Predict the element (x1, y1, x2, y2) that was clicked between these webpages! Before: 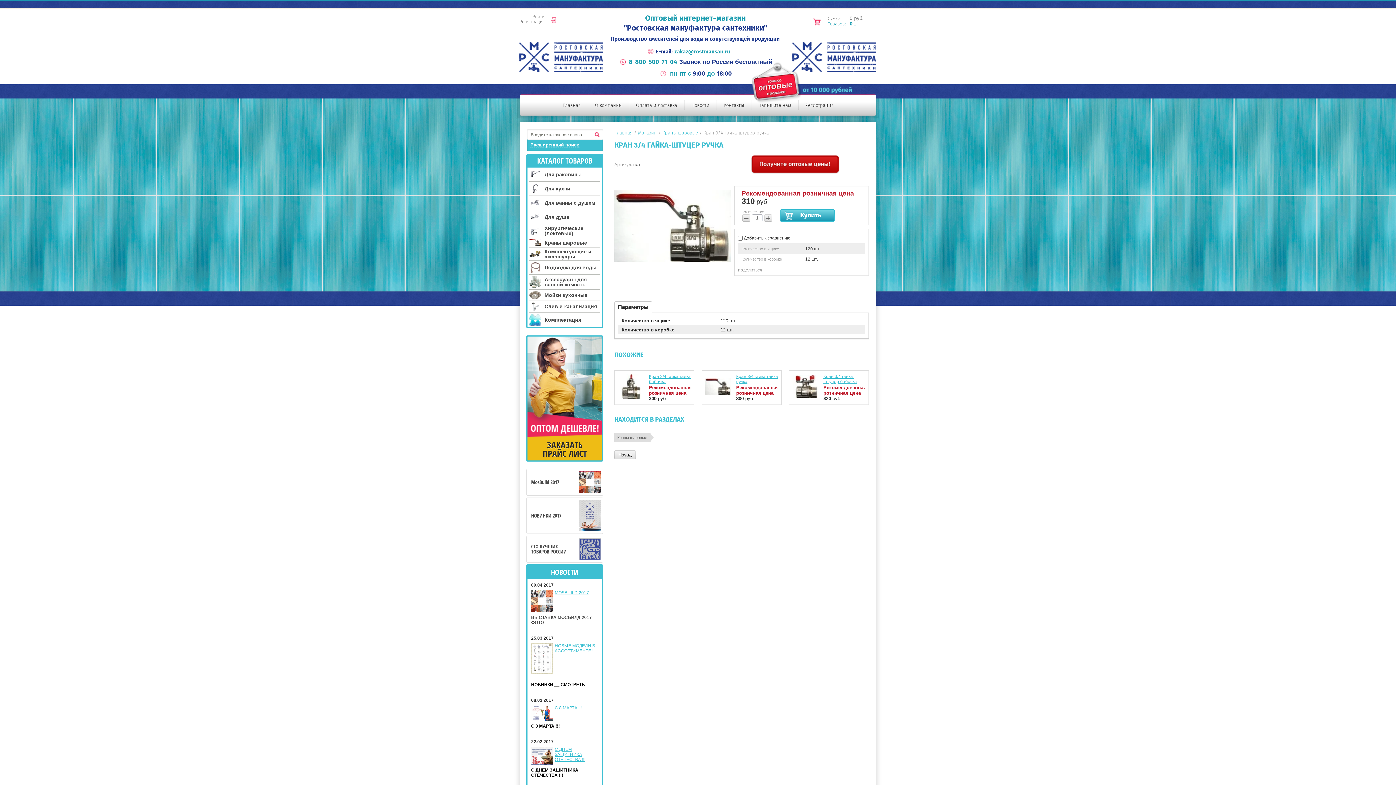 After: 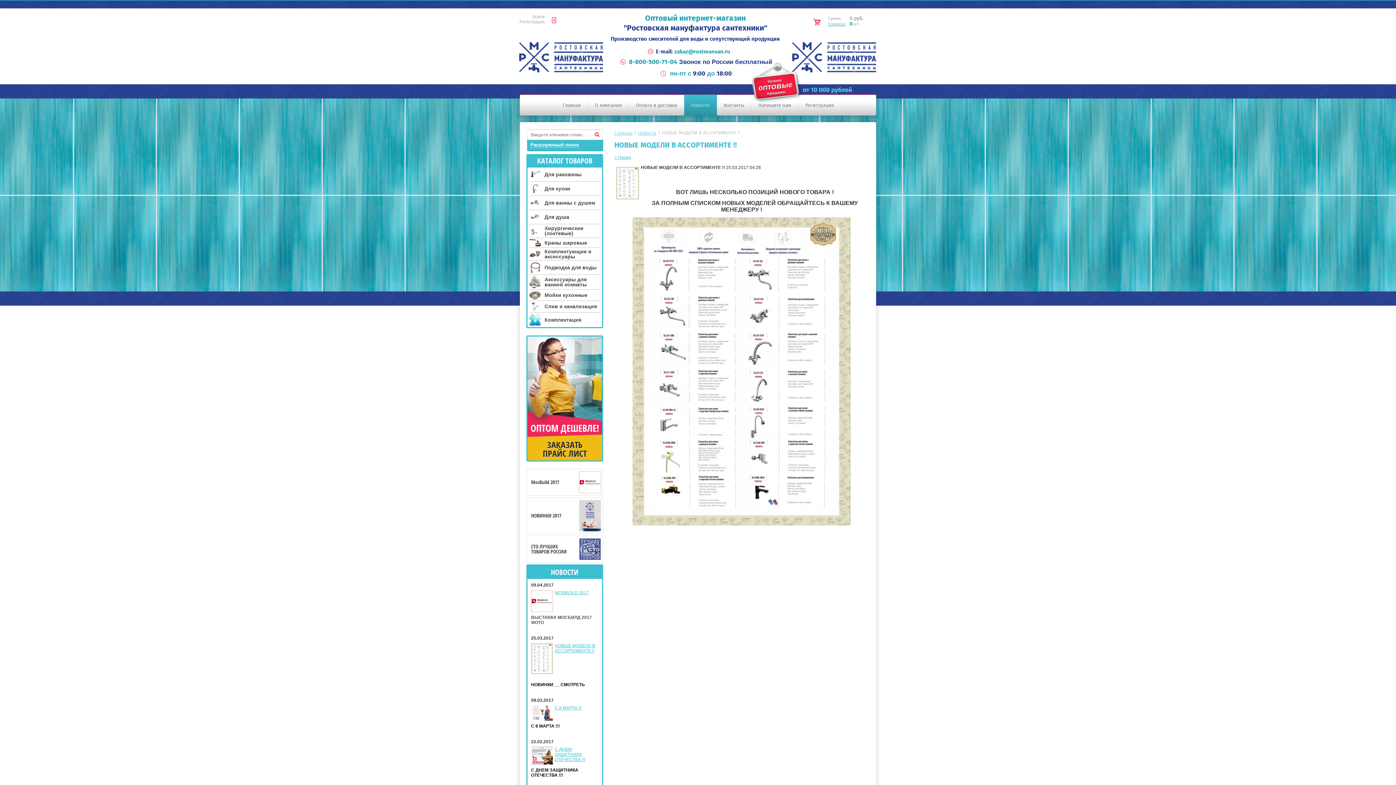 Action: bbox: (531, 500, 601, 531) label: НОВИНКИ 2017	